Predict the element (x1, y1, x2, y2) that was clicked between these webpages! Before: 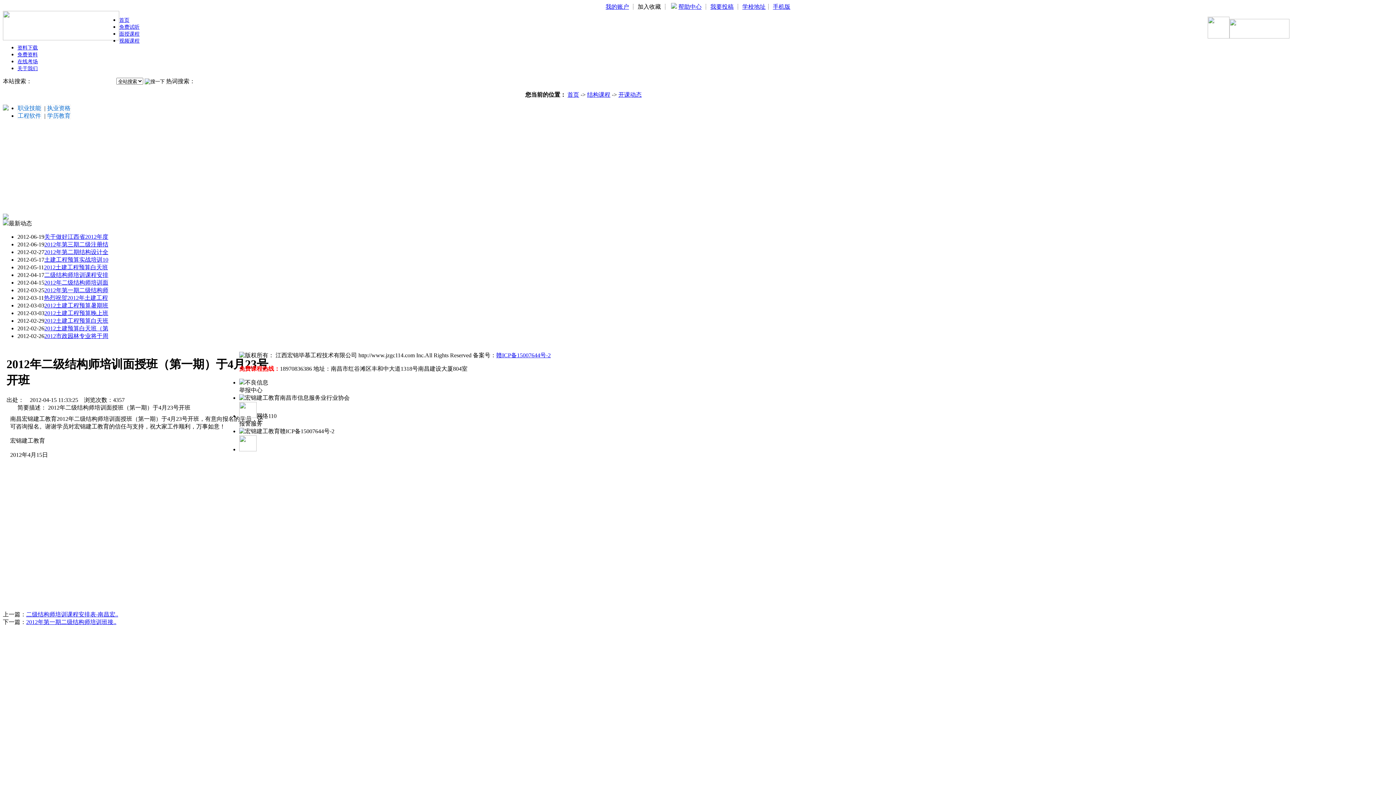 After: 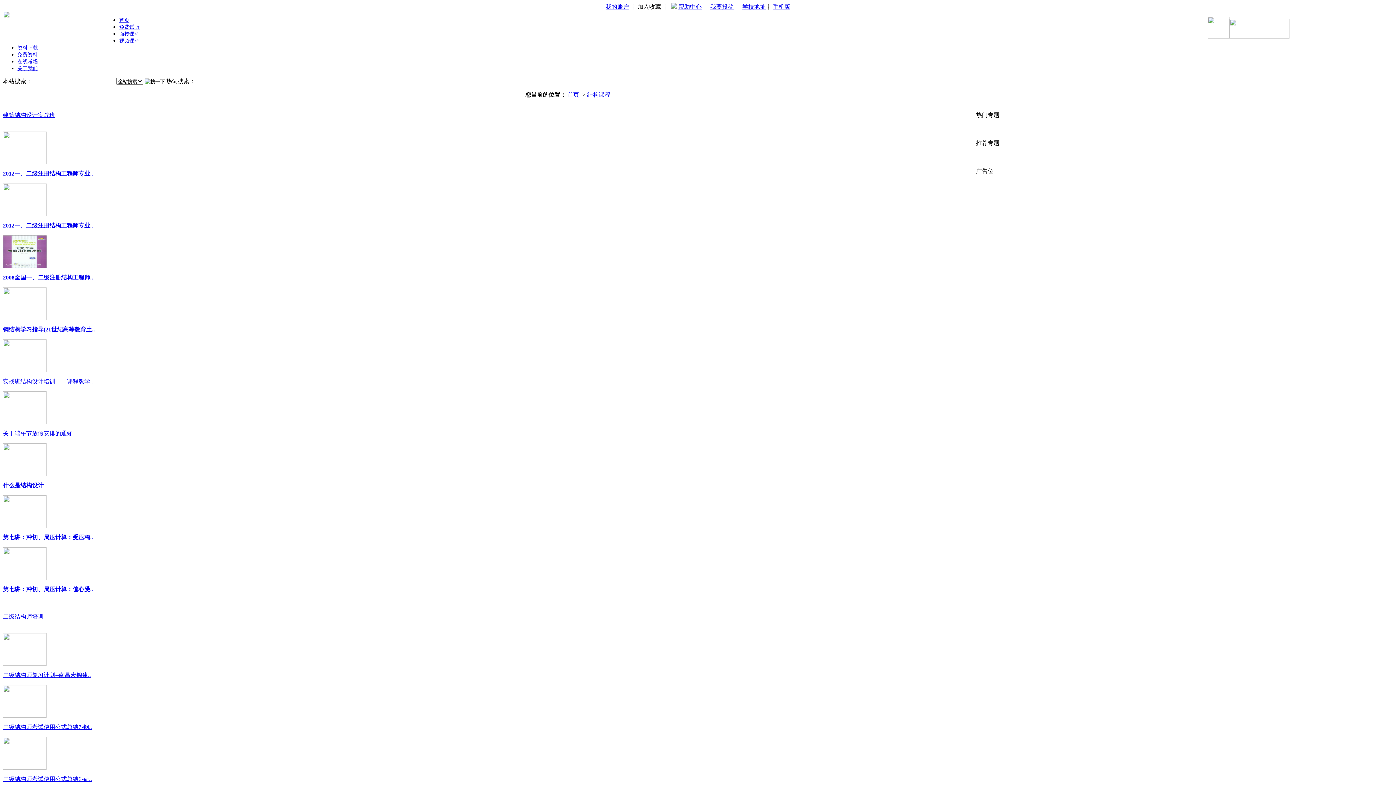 Action: label: 结构课程 bbox: (587, 91, 610, 97)